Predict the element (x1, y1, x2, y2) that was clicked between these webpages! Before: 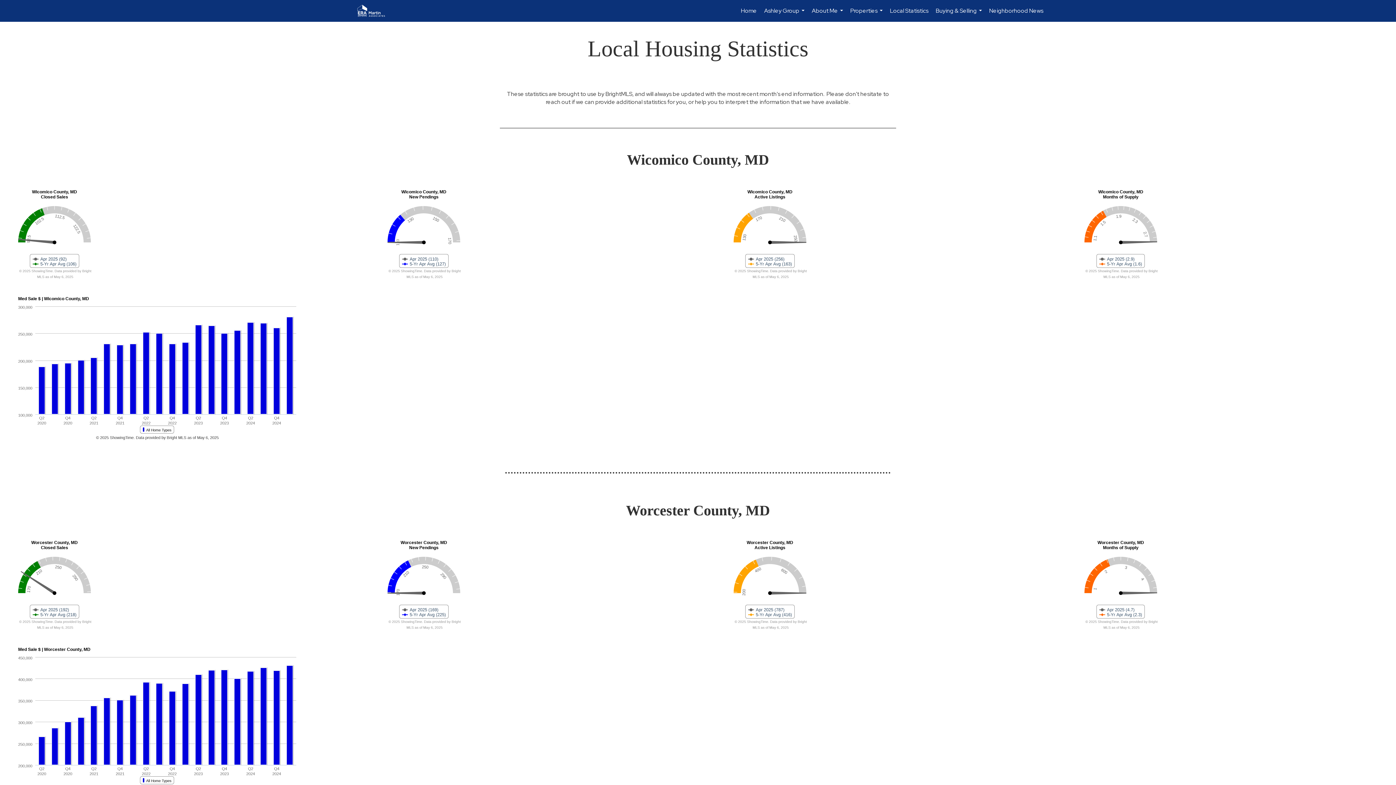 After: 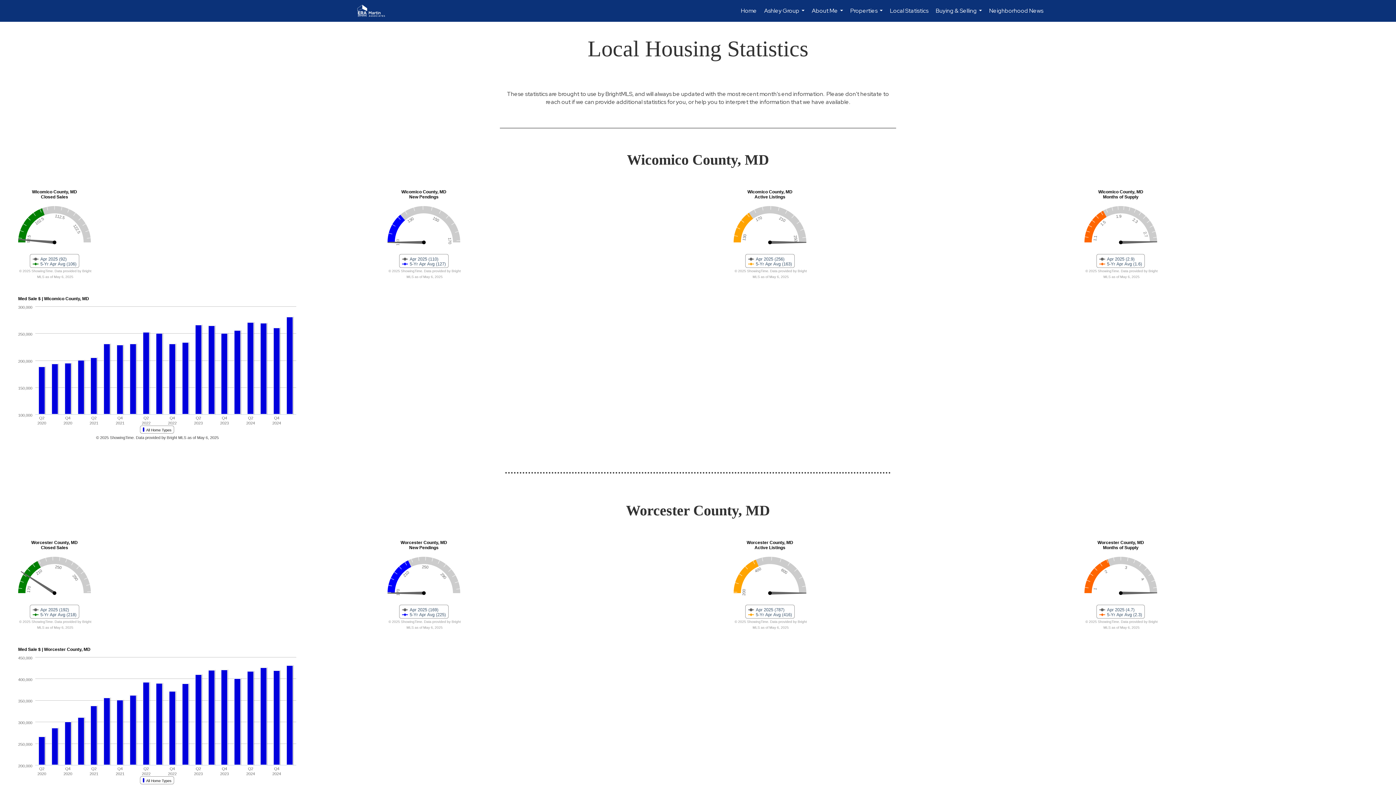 Action: bbox: (886, 0, 932, 21) label: Local Statistics